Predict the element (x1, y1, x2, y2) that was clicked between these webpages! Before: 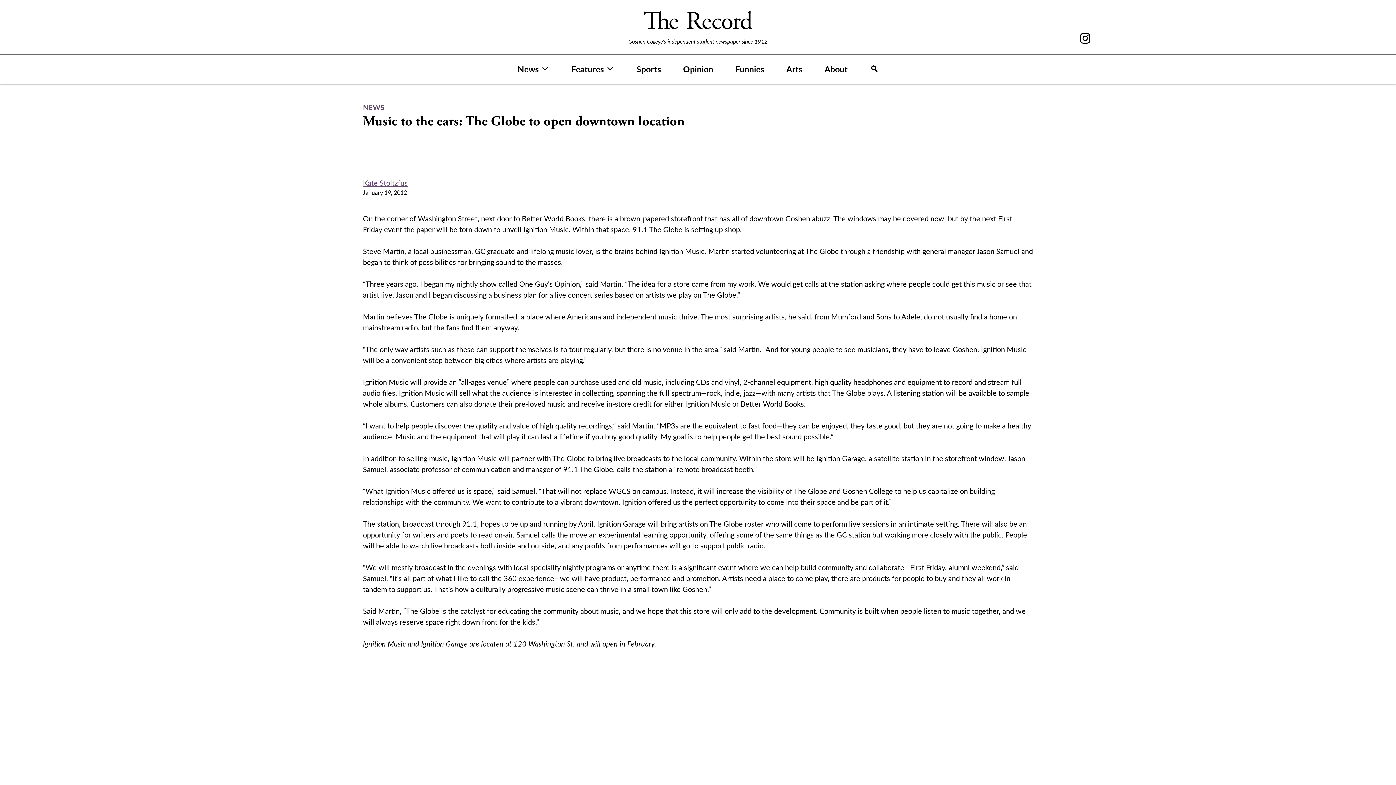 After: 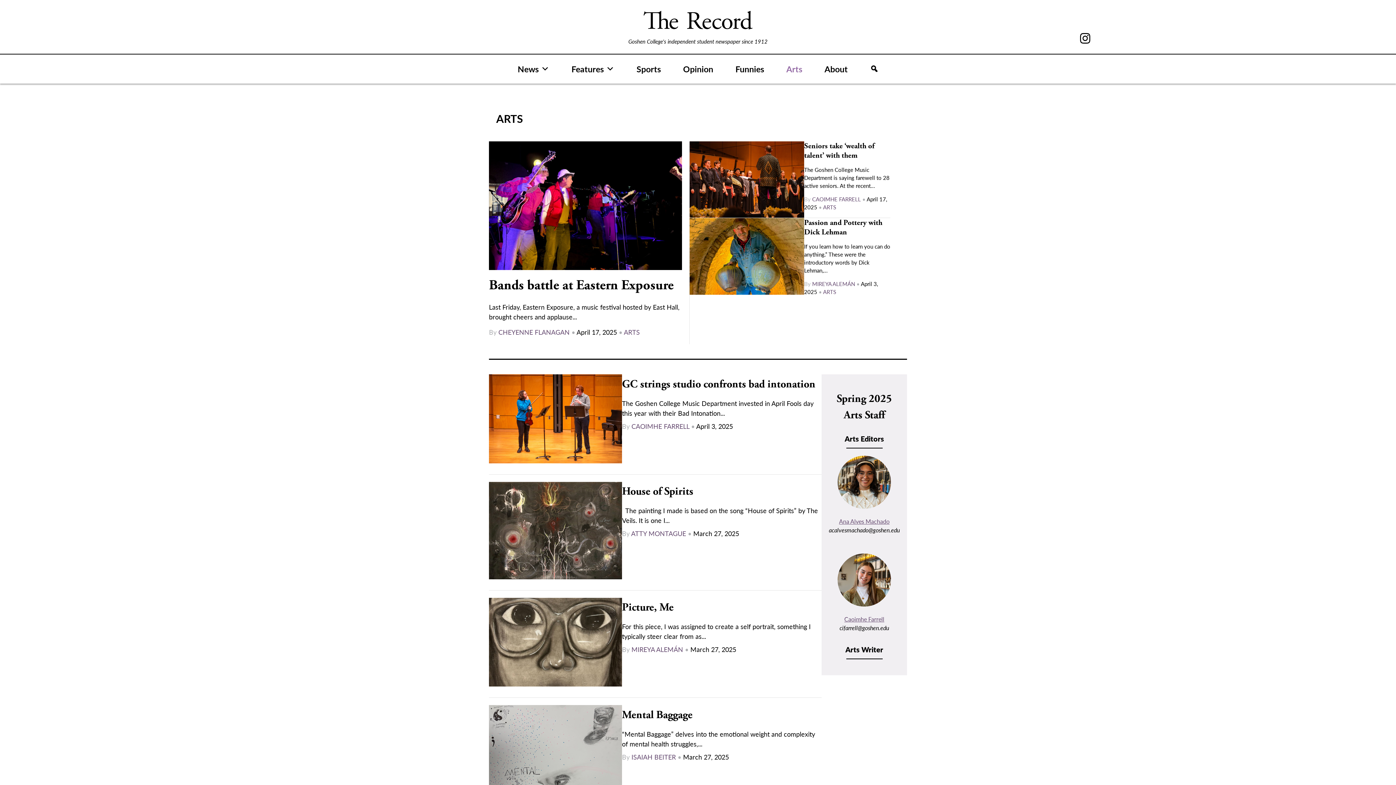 Action: label: Arts bbox: (775, 61, 813, 76)